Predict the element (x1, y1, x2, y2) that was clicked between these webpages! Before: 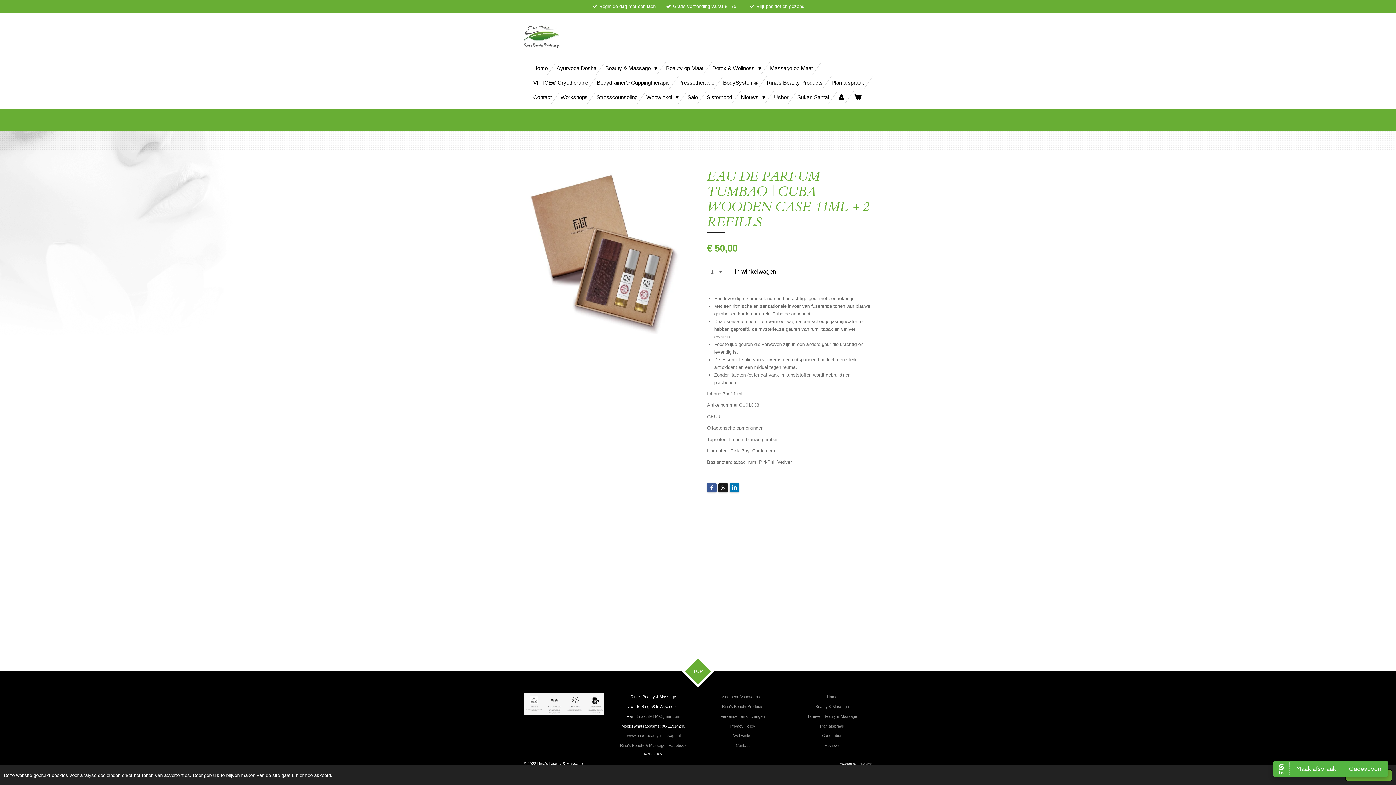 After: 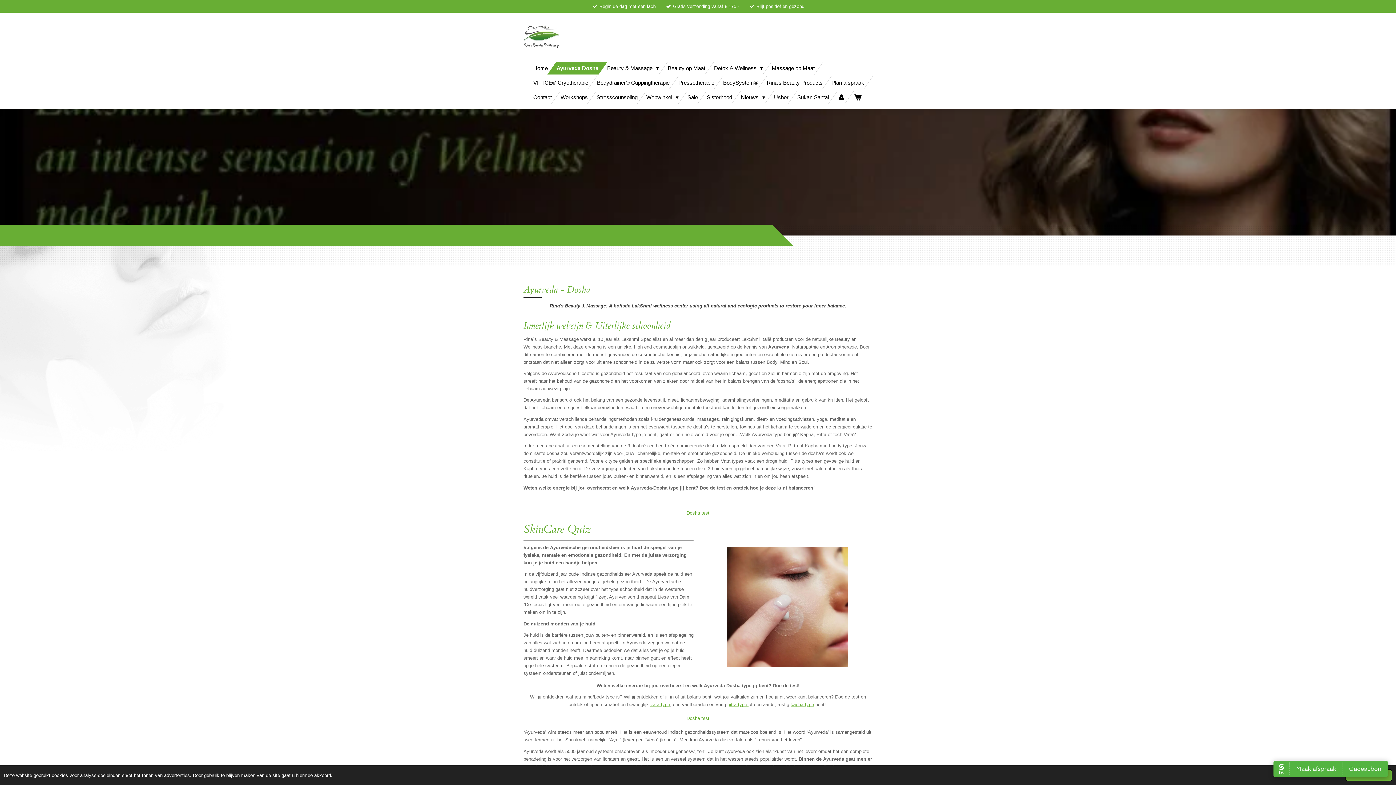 Action: label: Ayurveda Dosha bbox: (552, 61, 601, 74)